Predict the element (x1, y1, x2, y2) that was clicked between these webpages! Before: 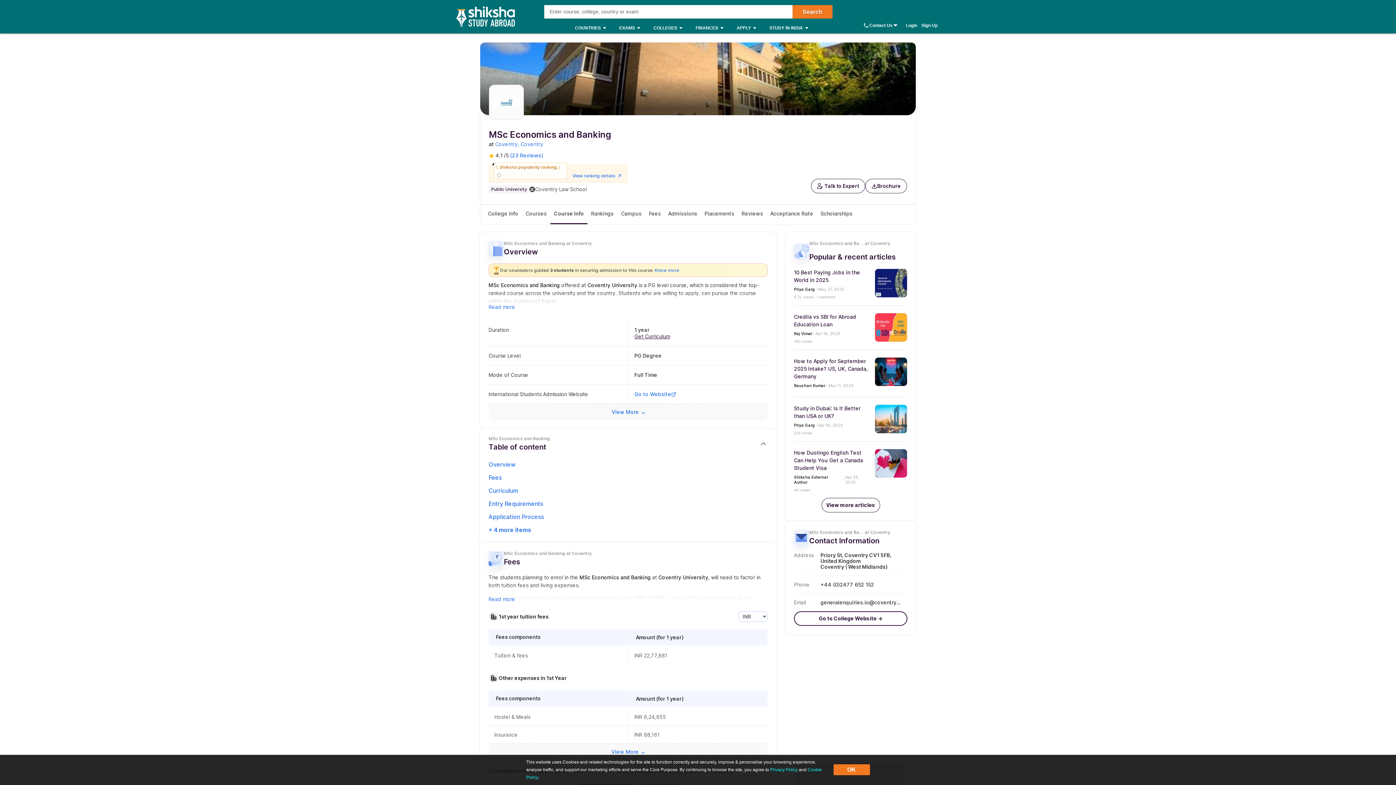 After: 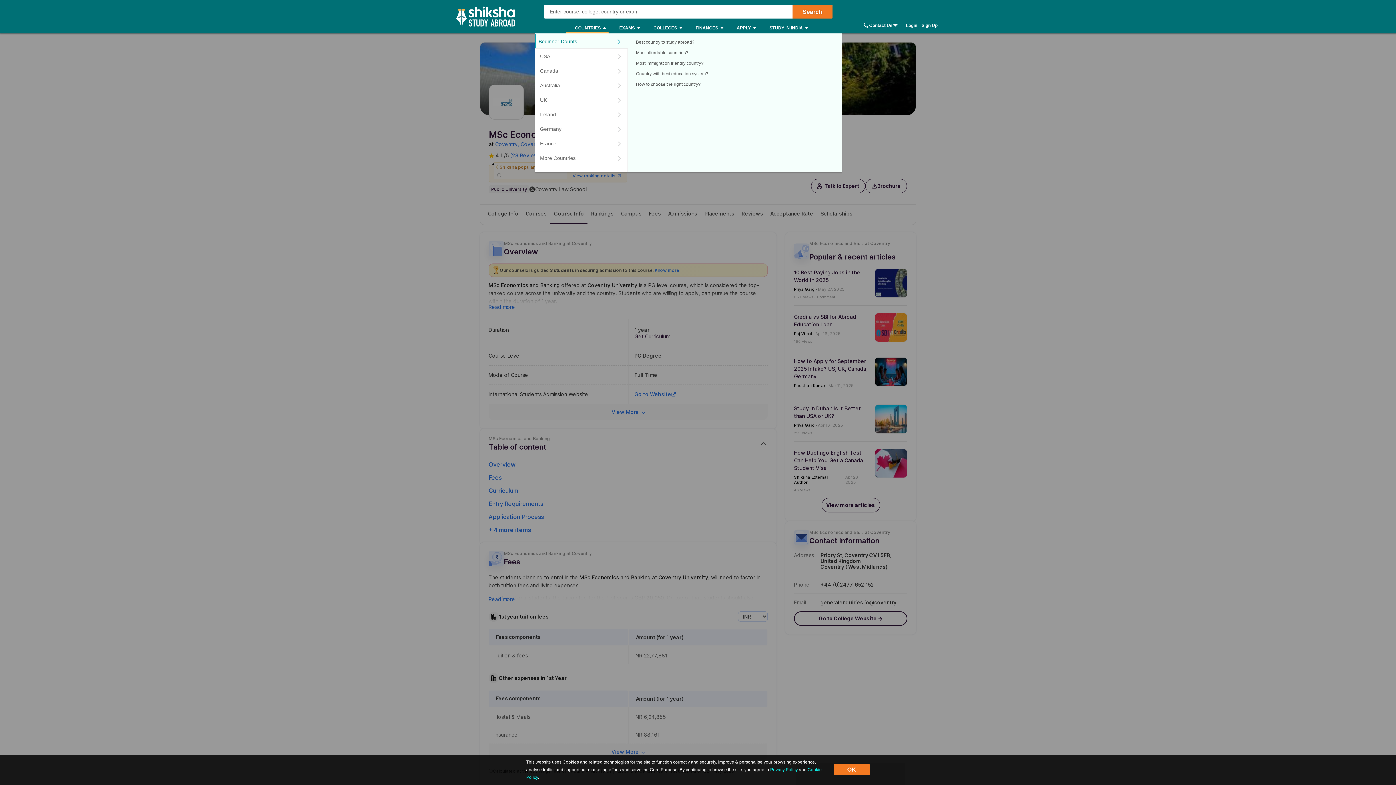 Action: label: COUNTRIES bbox: (566, 22, 609, 33)